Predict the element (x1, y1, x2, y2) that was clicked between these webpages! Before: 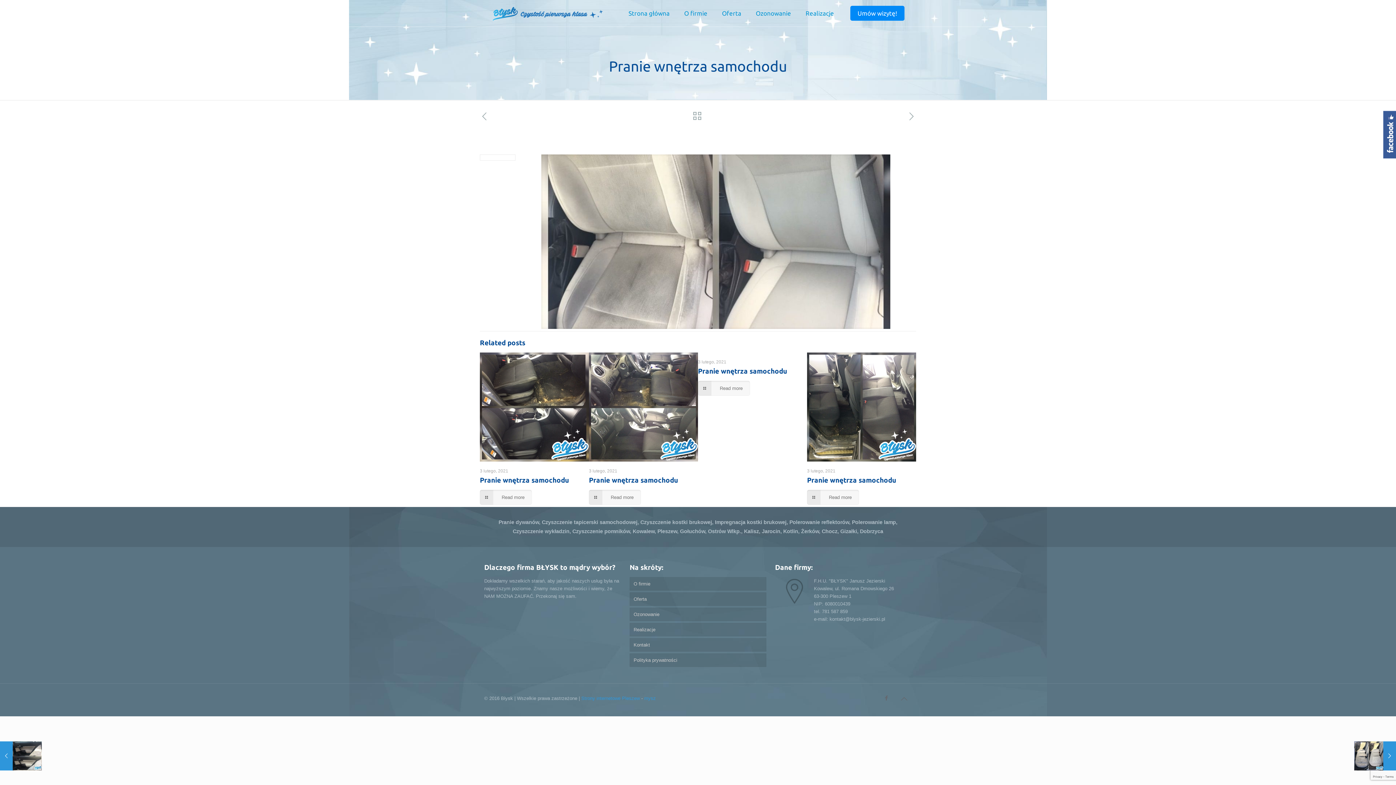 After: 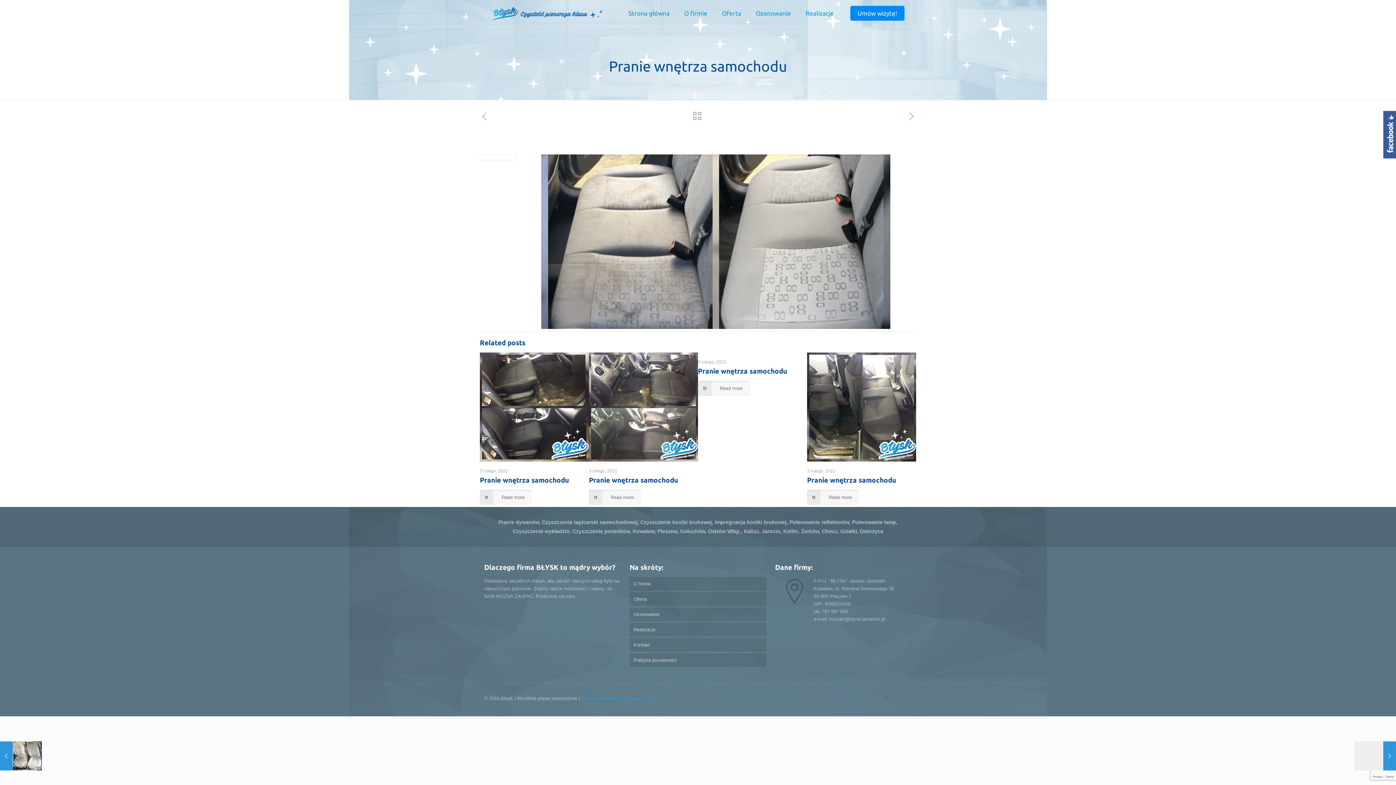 Action: bbox: (1354, 741, 1396, 770) label: Pranie wnętrza samochodu
3 lutego, 2021